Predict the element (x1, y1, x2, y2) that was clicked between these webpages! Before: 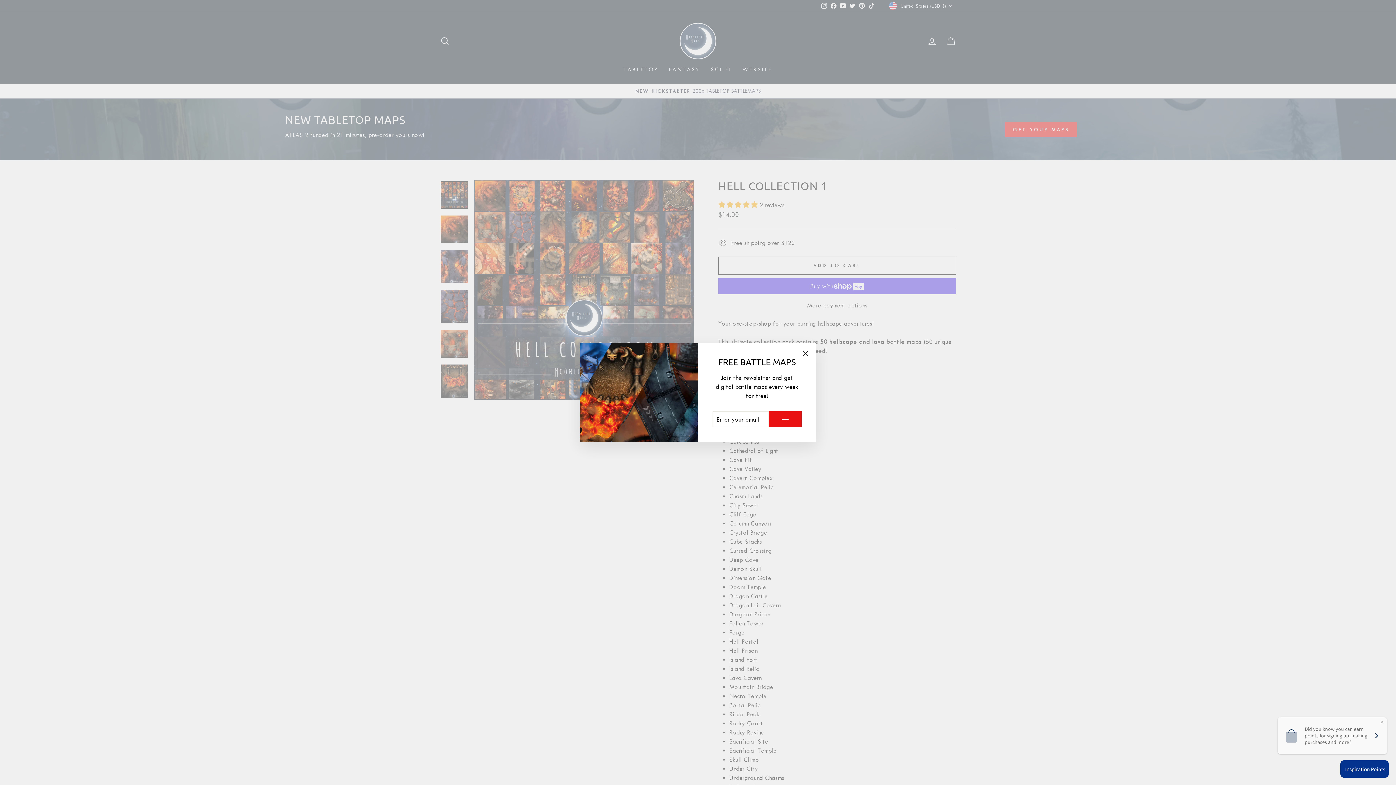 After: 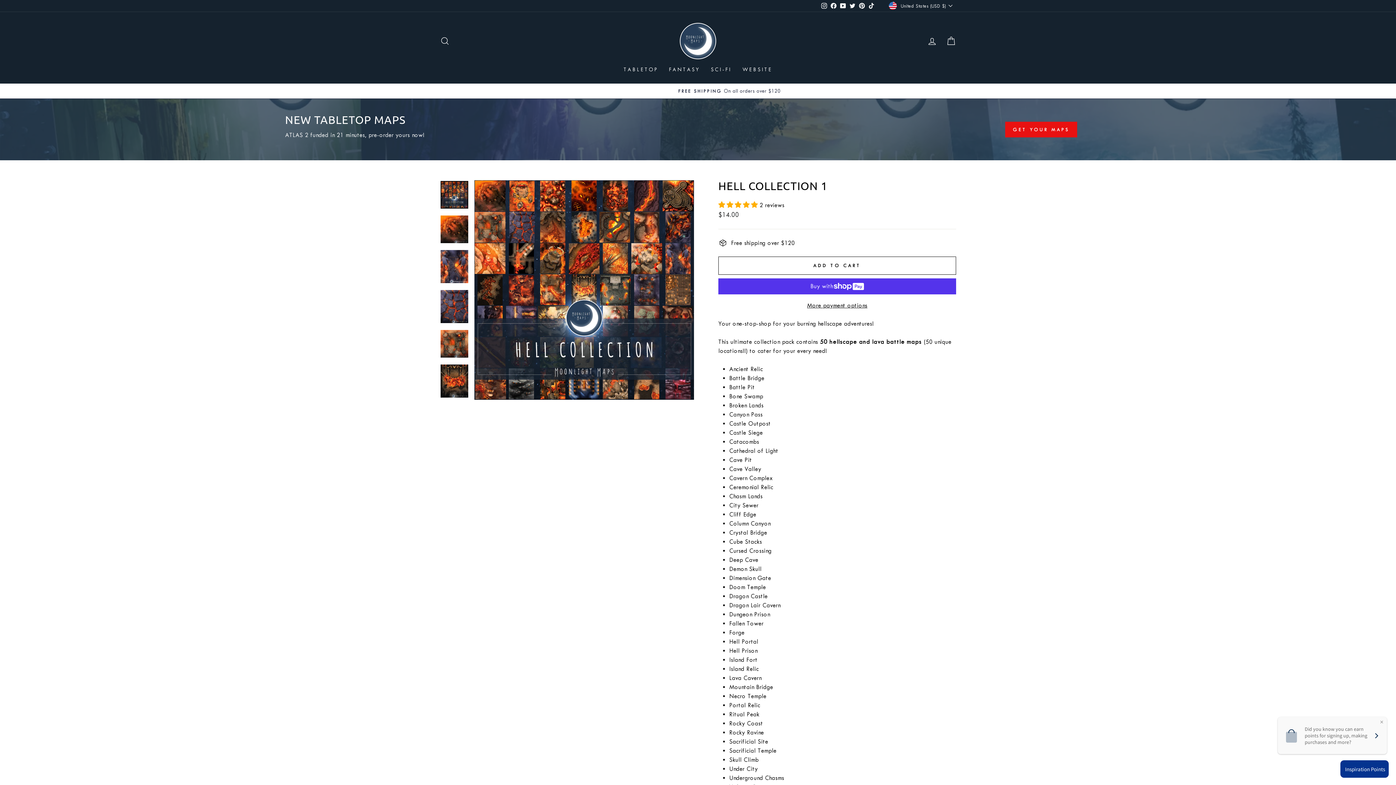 Action: label: "Close (esc)" bbox: (798, 351, 812, 365)